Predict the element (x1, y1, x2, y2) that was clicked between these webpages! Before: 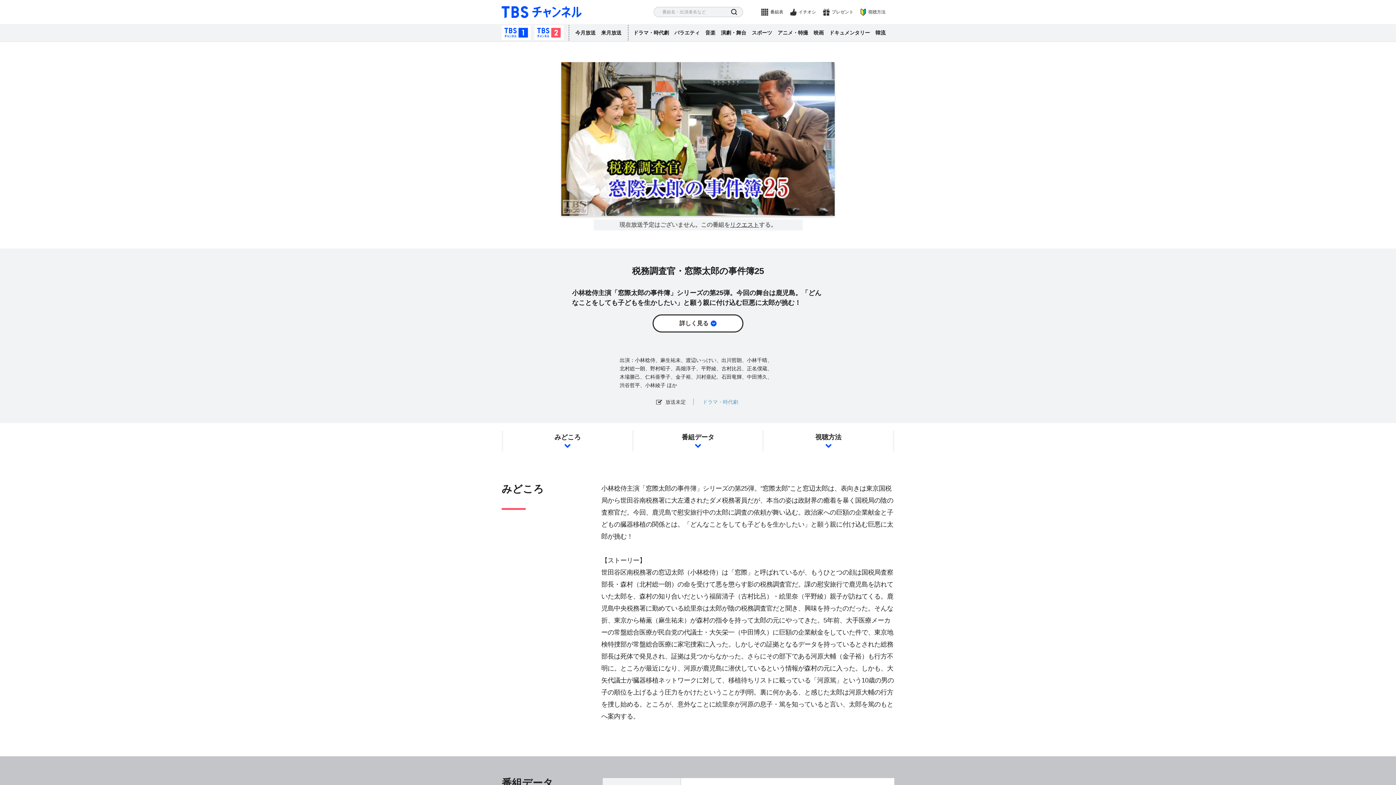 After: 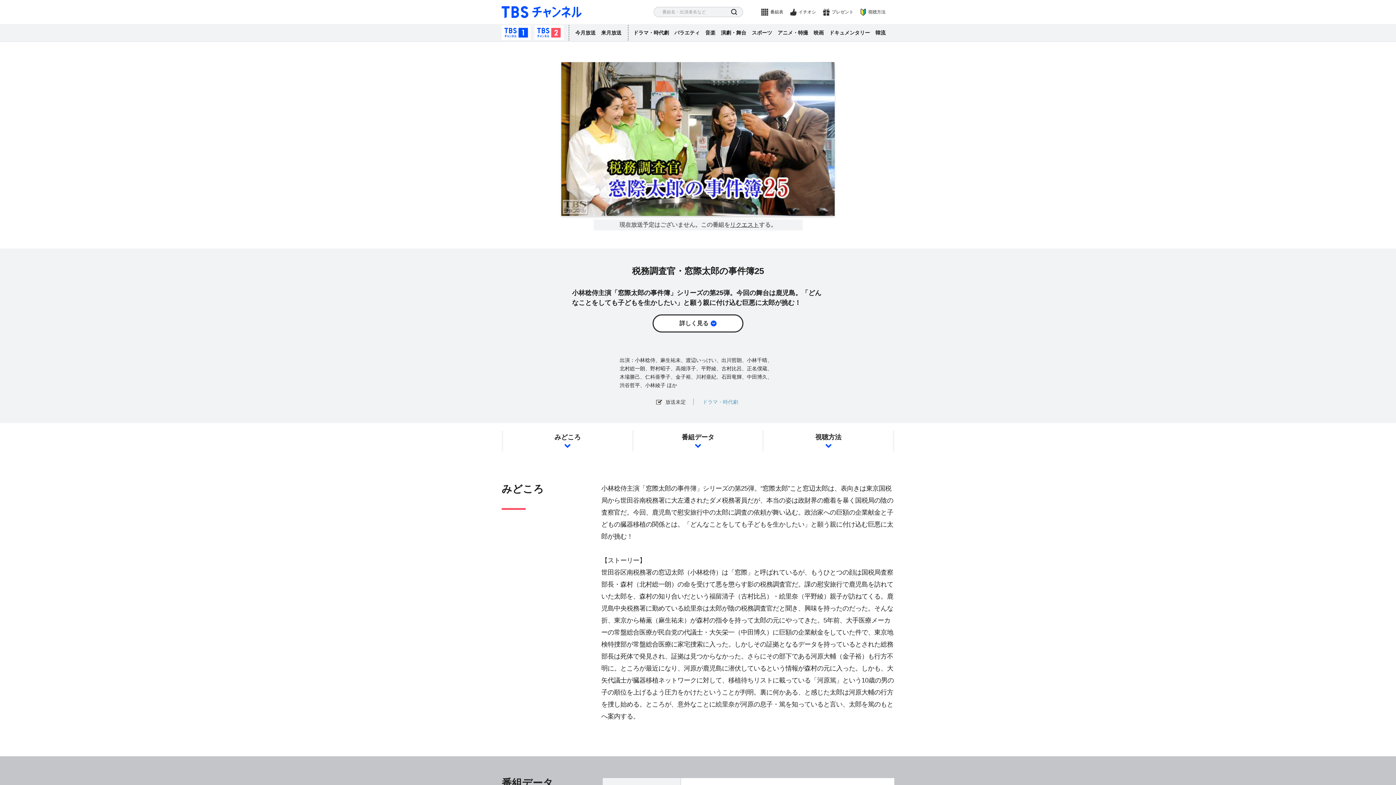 Action: label: リクエスト bbox: (730, 222, 759, 228)